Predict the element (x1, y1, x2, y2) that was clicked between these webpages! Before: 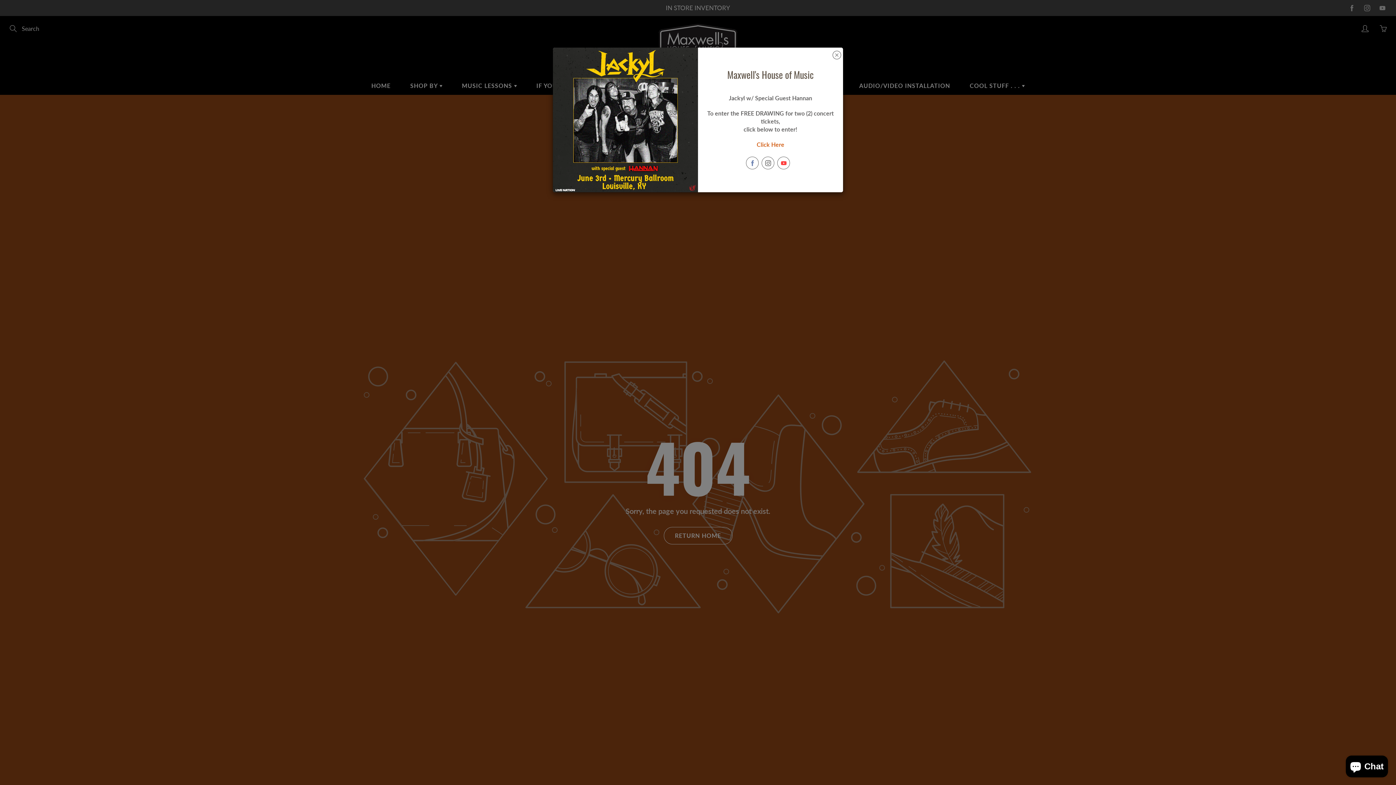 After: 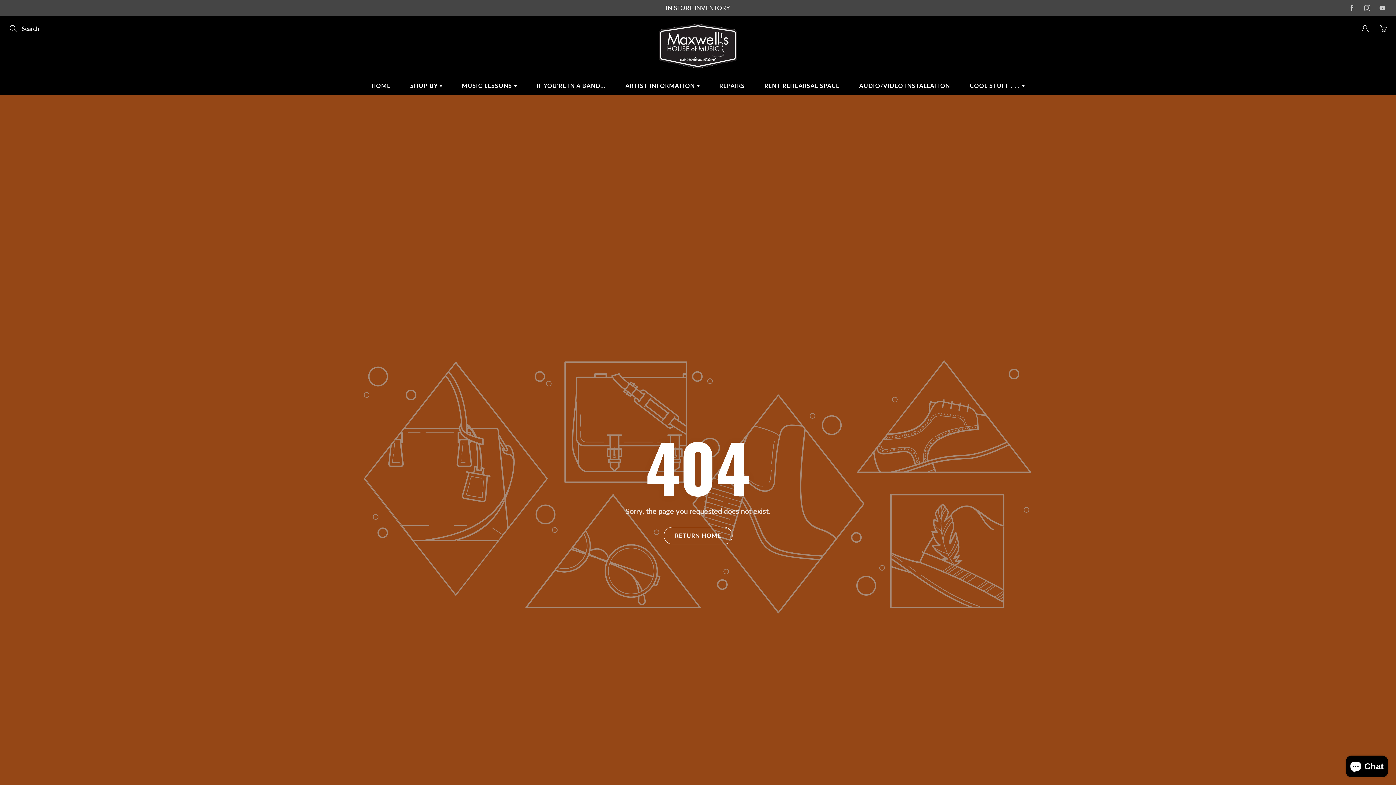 Action: bbox: (832, 49, 841, 58)